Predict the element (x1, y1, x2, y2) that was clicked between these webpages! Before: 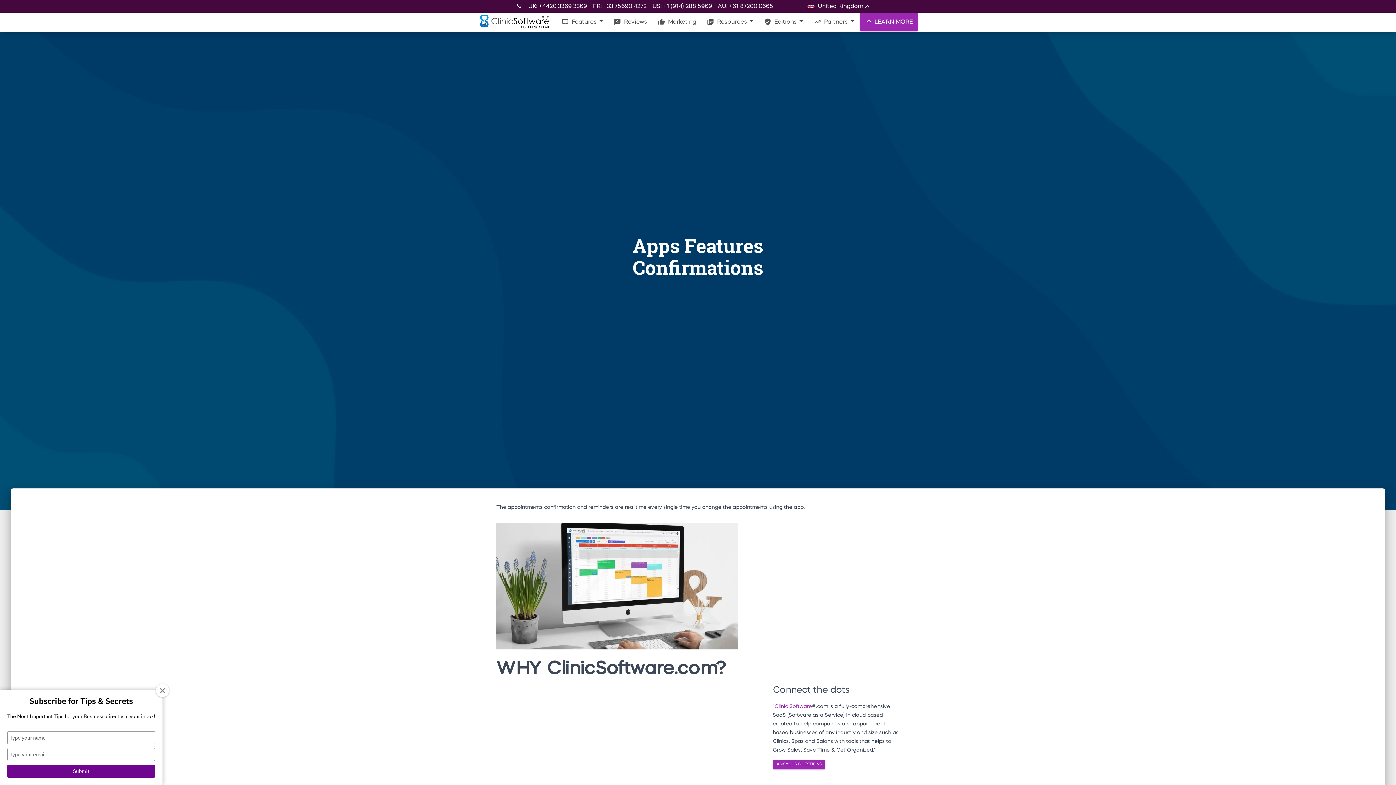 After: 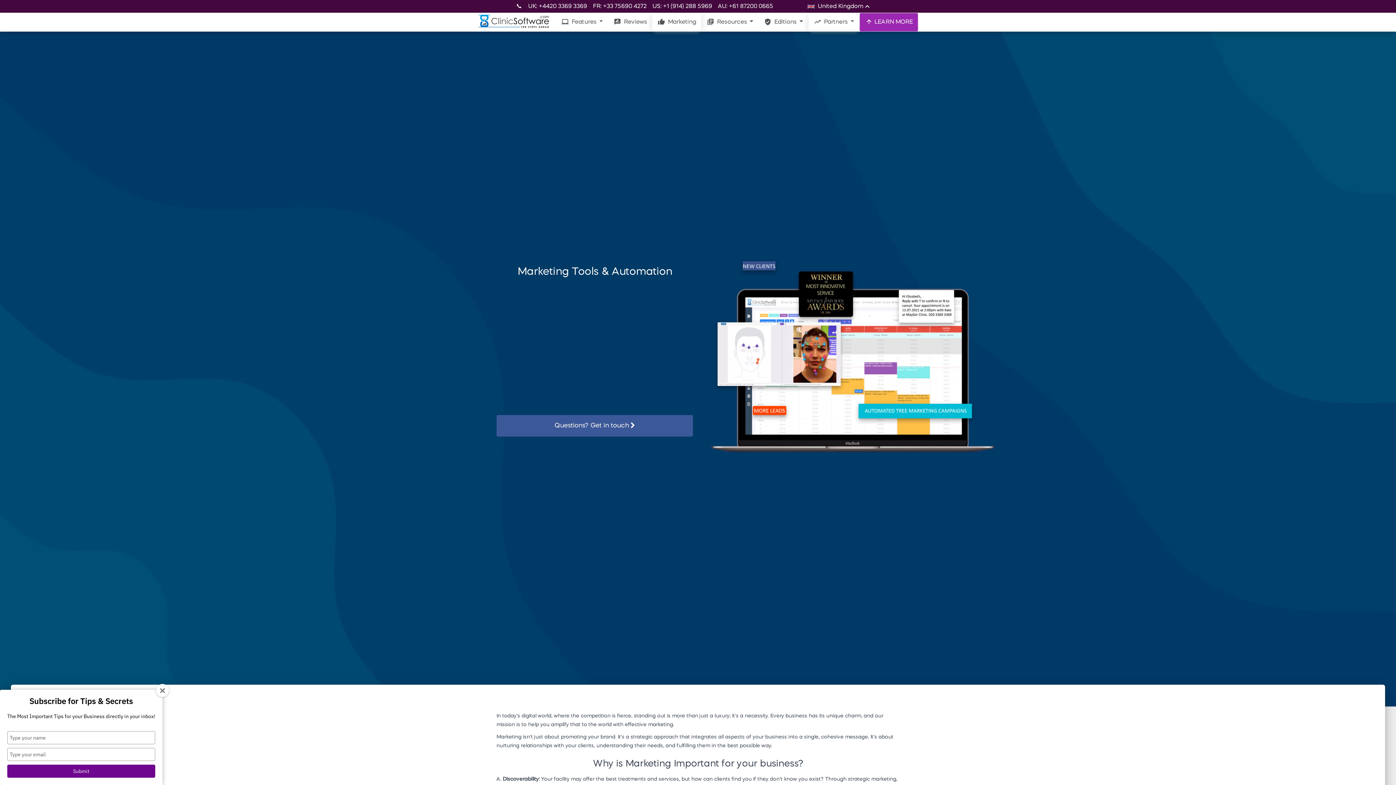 Action: label: thumb_up Marketing bbox: (652, 13, 701, 31)